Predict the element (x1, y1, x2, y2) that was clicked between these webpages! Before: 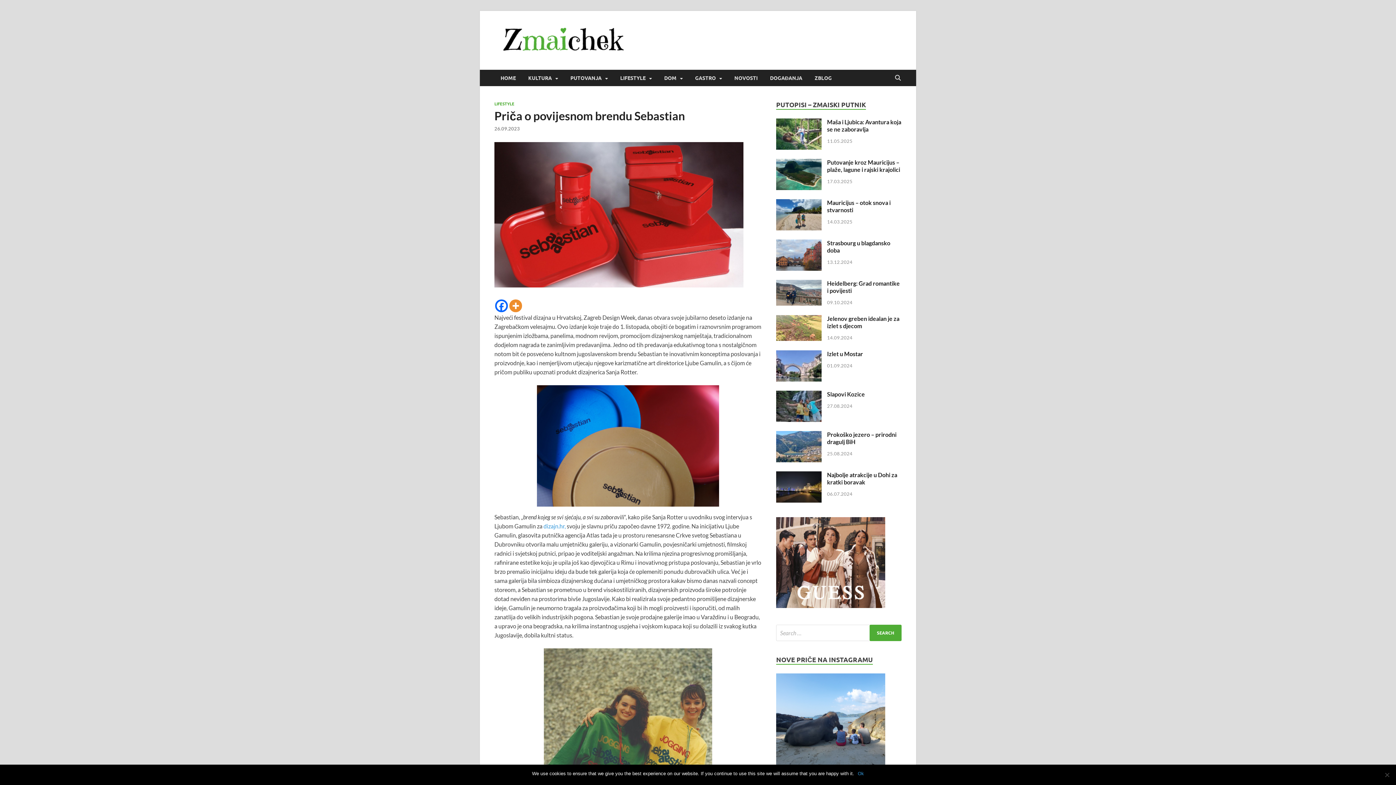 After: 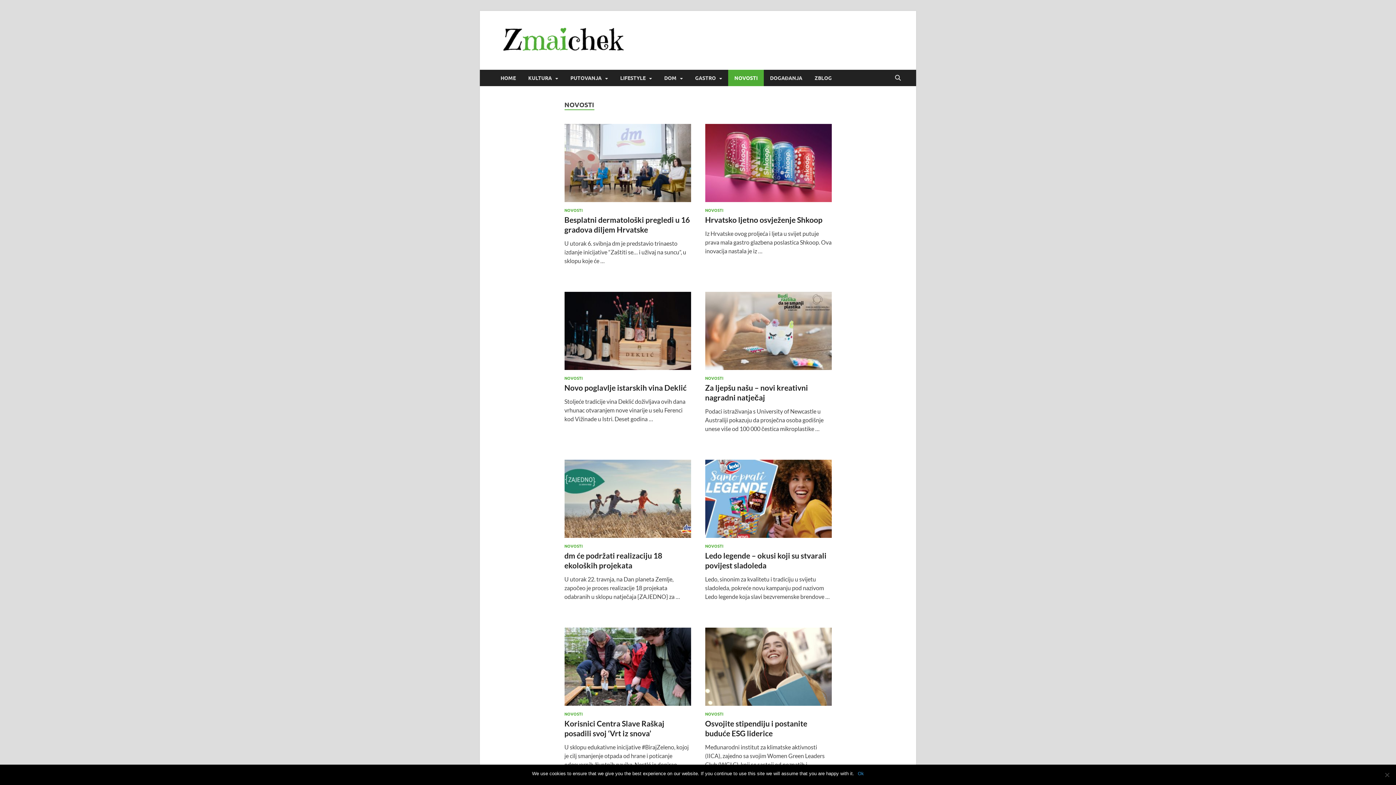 Action: bbox: (728, 69, 764, 86) label: NOVOSTI